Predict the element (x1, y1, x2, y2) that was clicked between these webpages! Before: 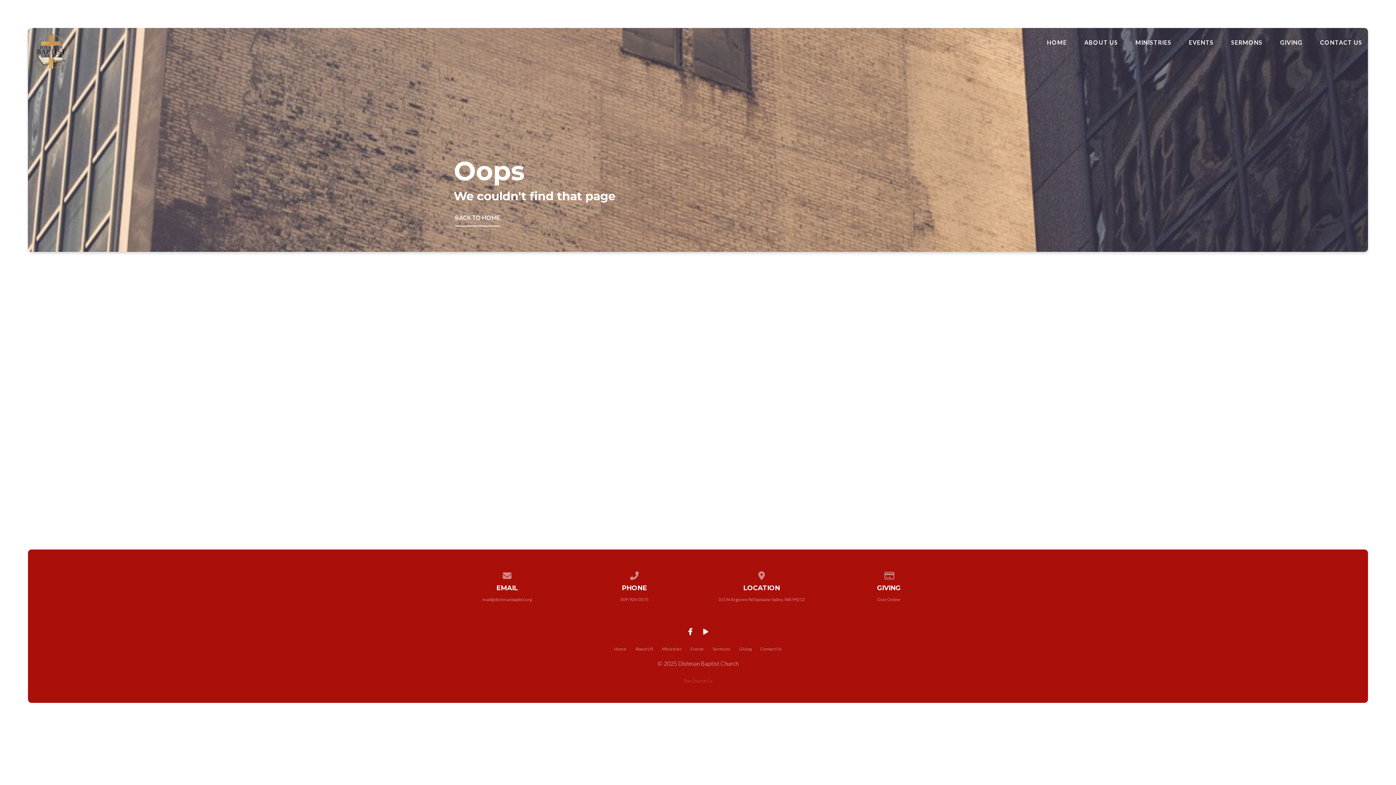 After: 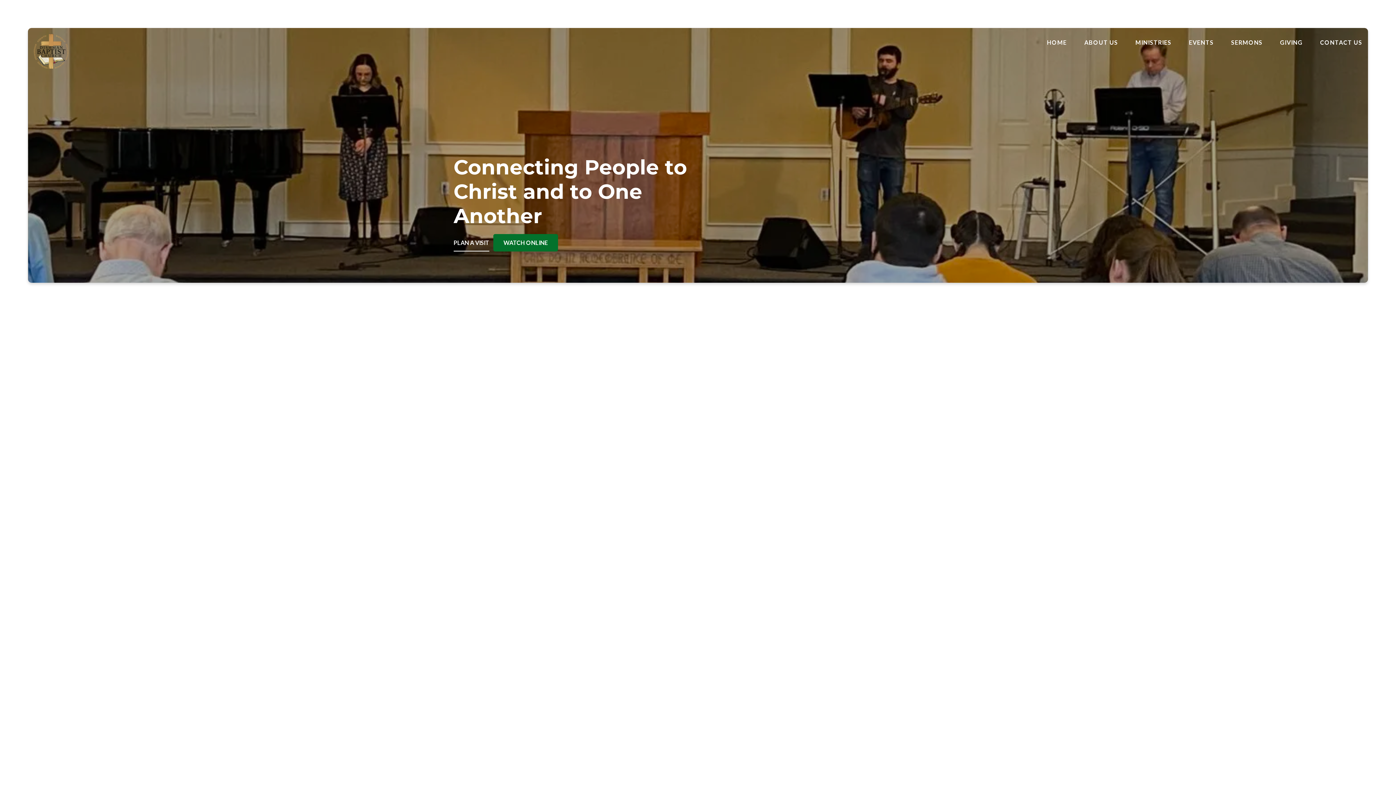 Action: bbox: (33, 34, 68, 41)